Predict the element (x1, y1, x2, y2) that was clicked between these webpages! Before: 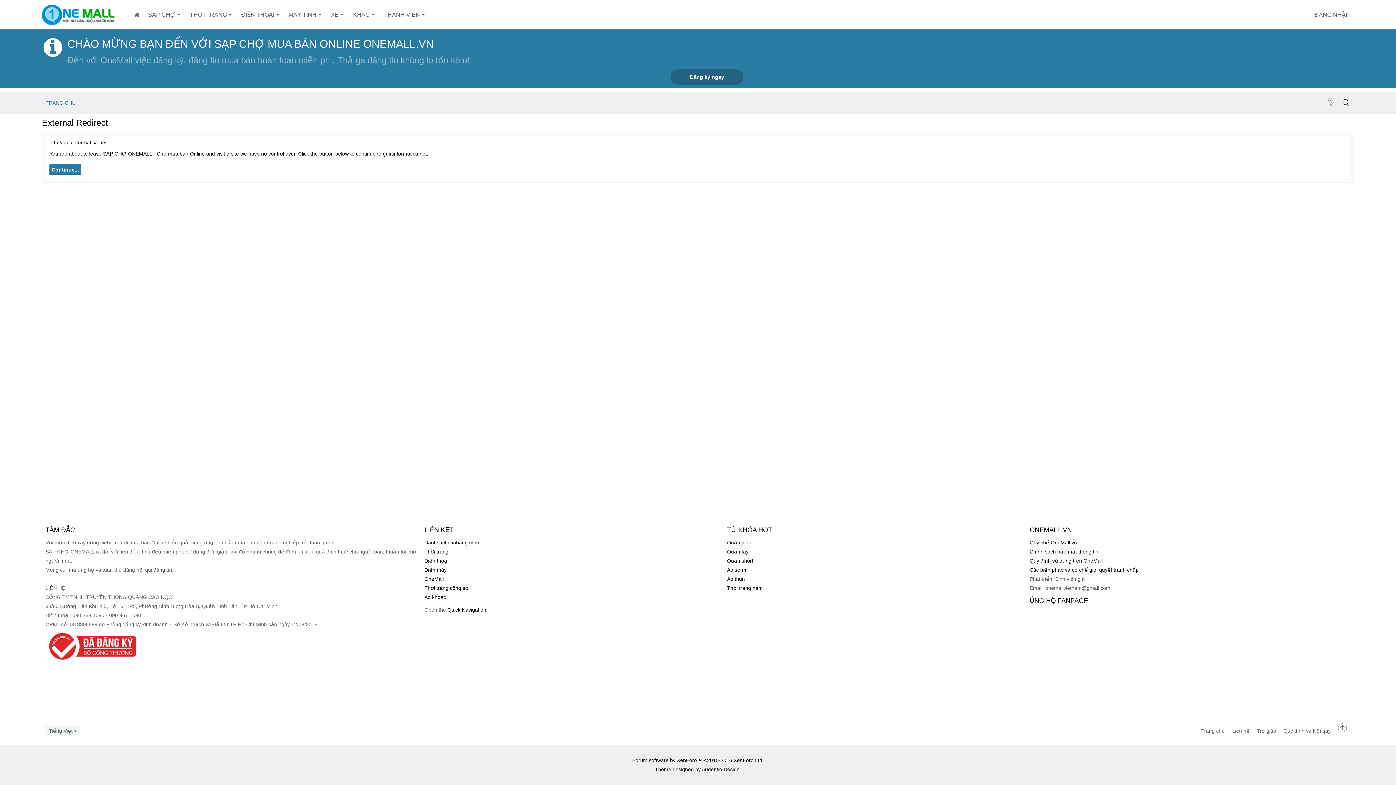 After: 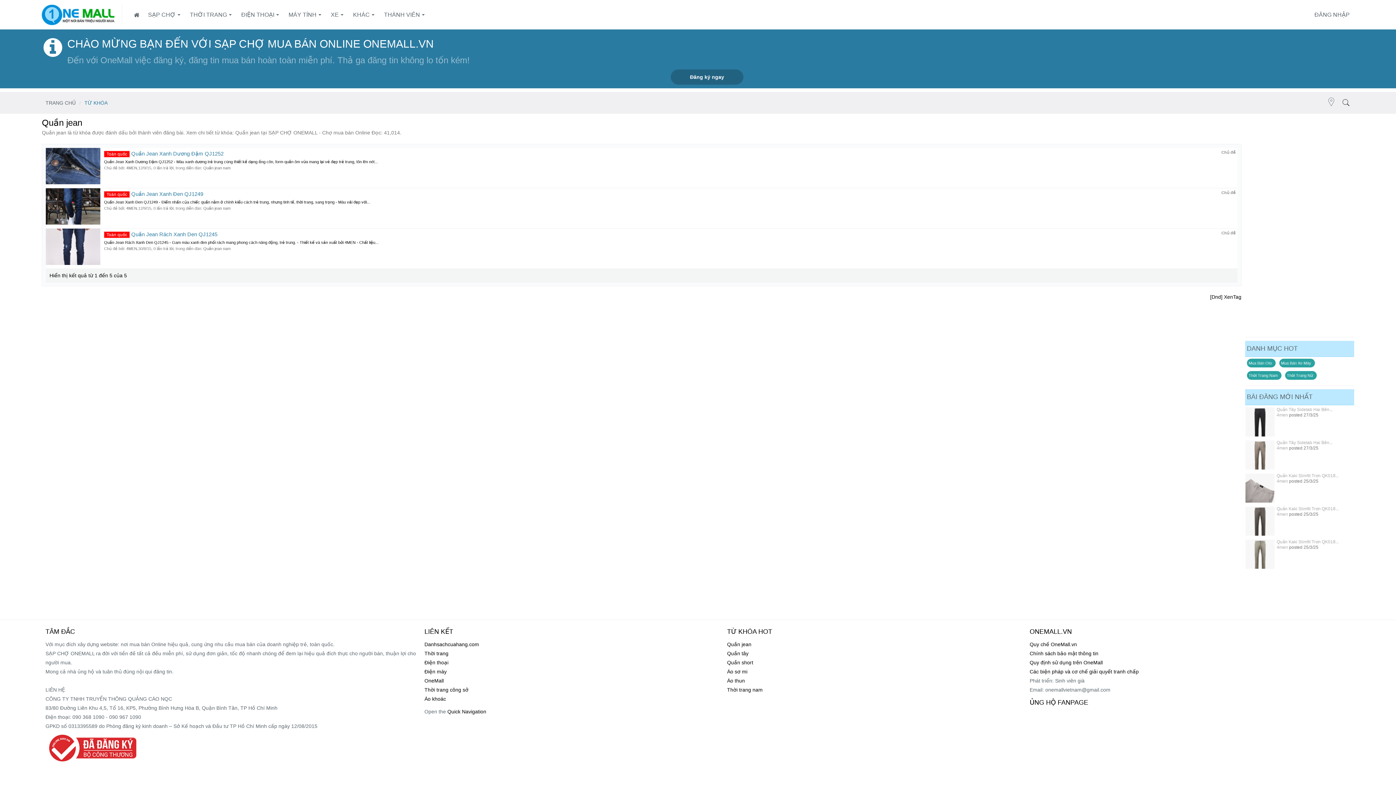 Action: label: Quần jean bbox: (727, 538, 1022, 547)